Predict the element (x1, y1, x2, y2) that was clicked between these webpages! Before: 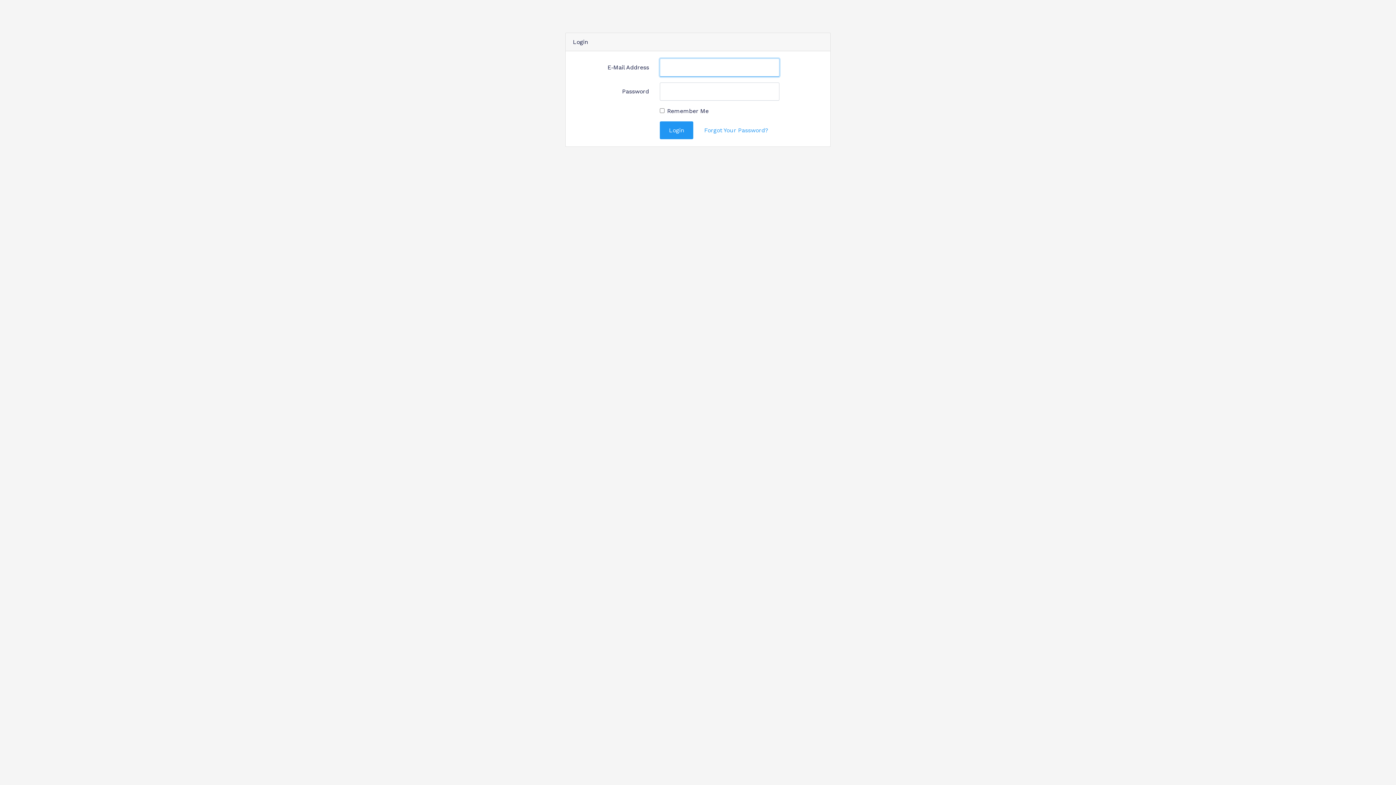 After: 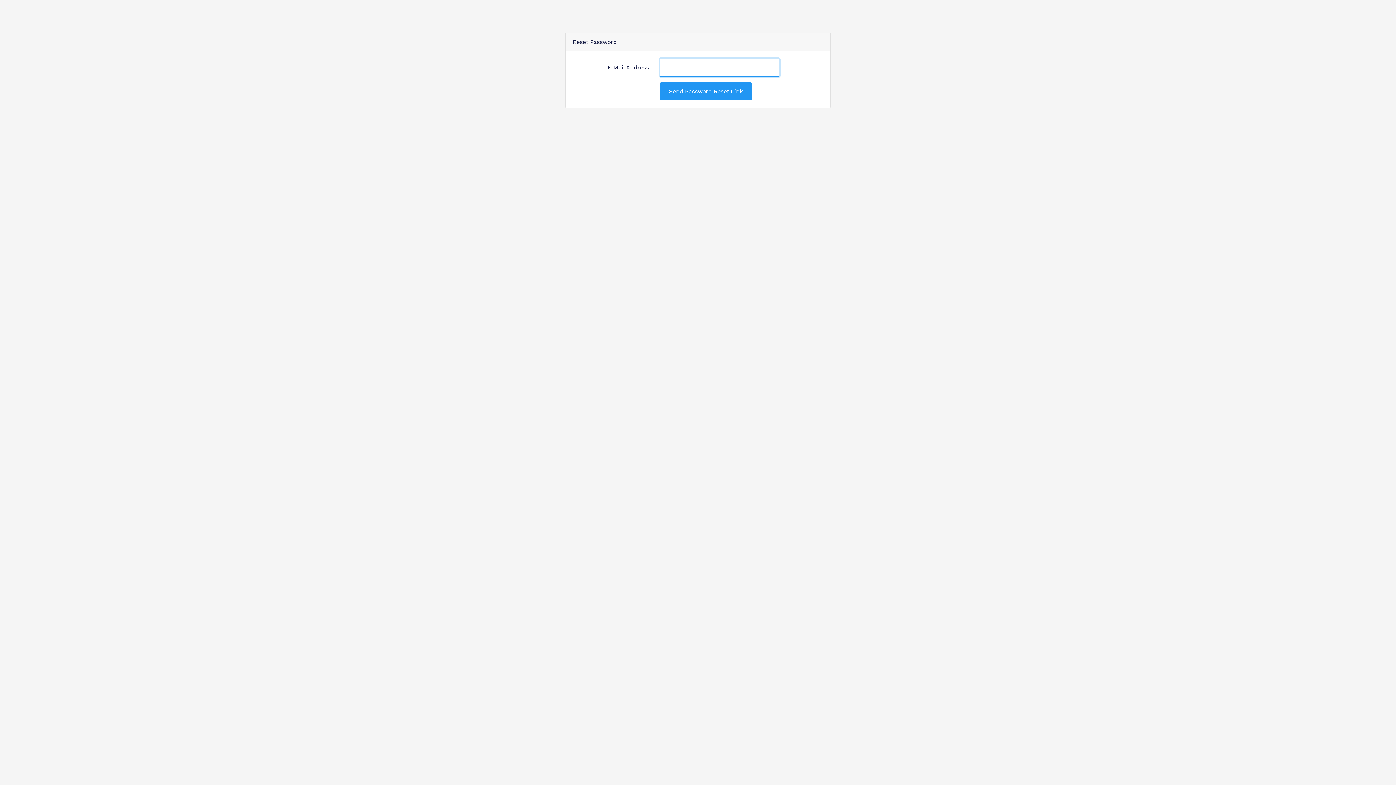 Action: label: Forgot Your Password? bbox: (695, 121, 777, 139)